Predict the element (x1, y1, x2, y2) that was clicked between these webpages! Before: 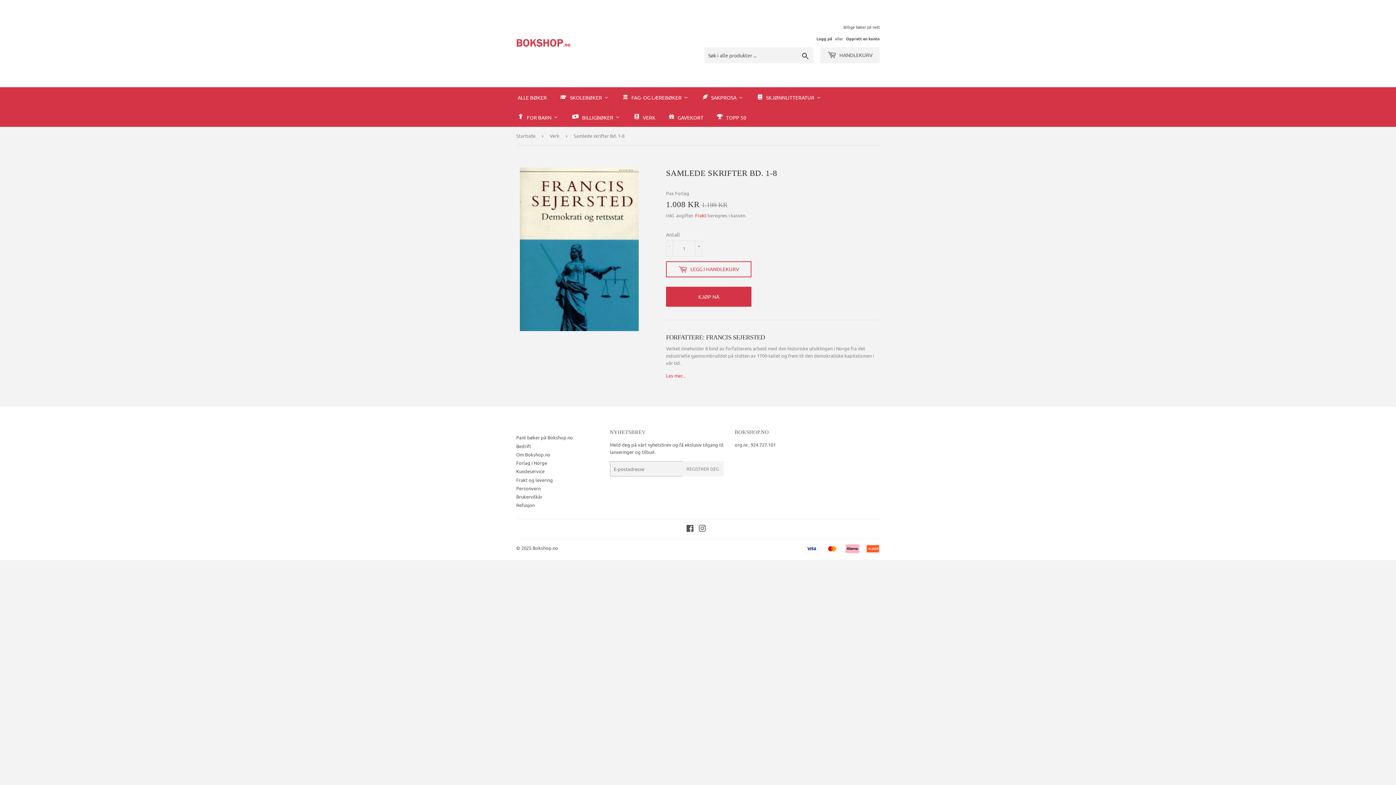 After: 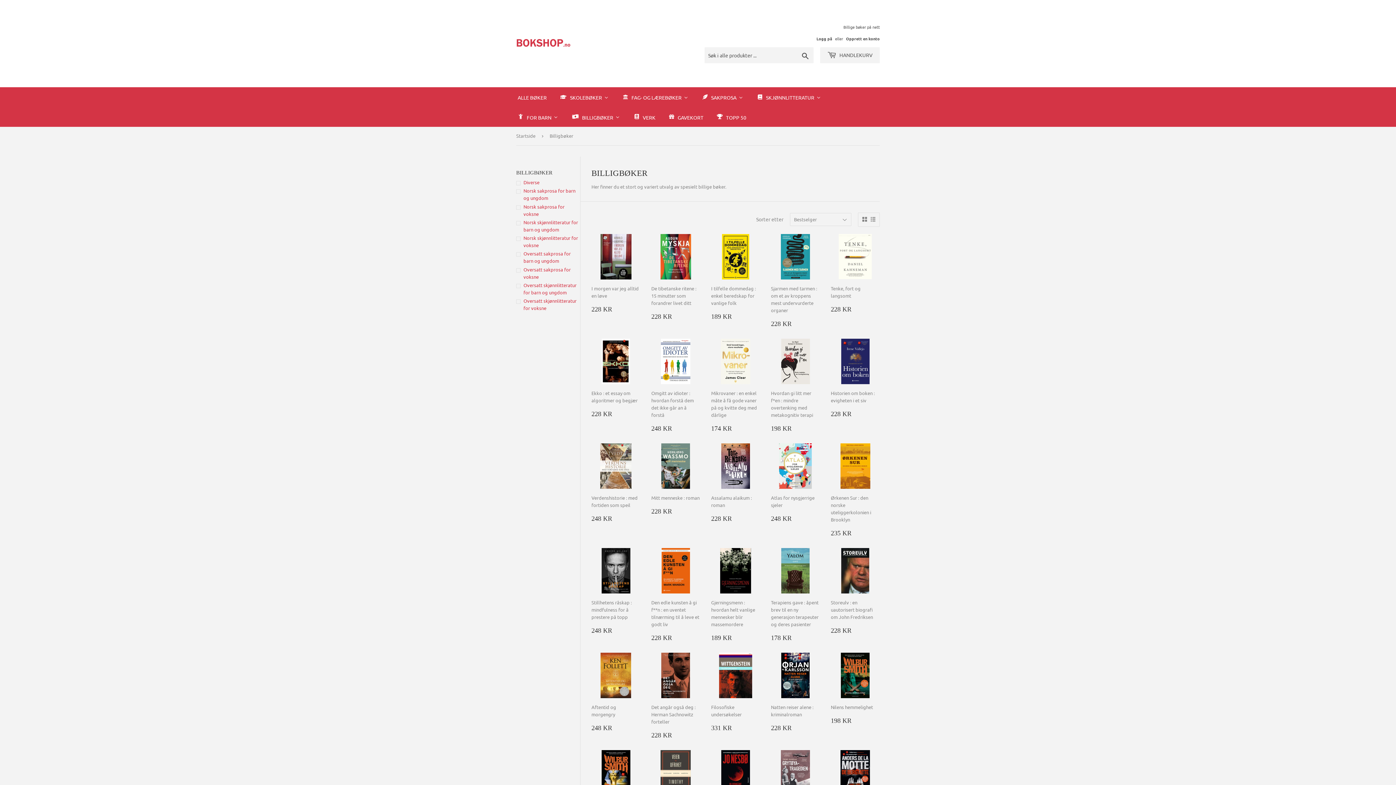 Action: label: Billigbøker bbox: (565, 107, 626, 126)